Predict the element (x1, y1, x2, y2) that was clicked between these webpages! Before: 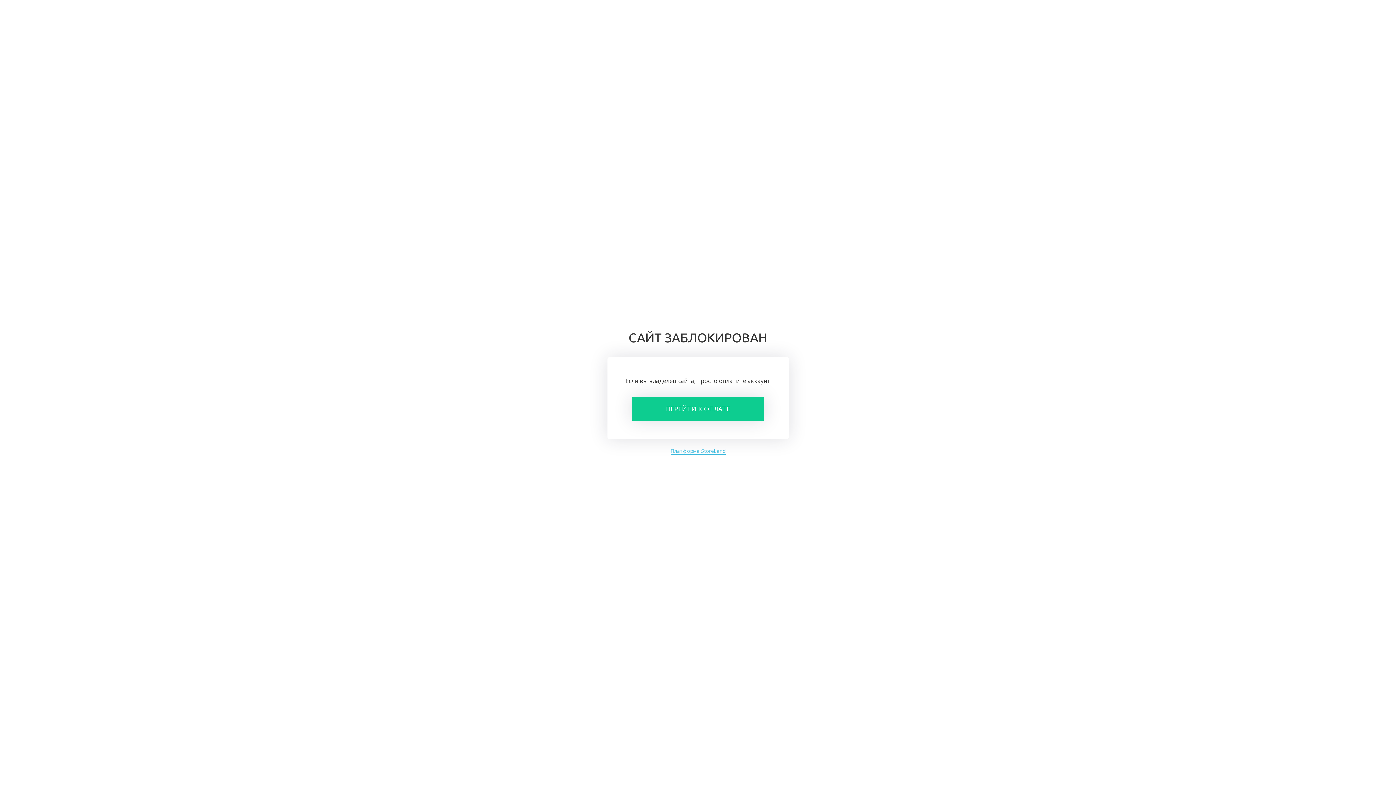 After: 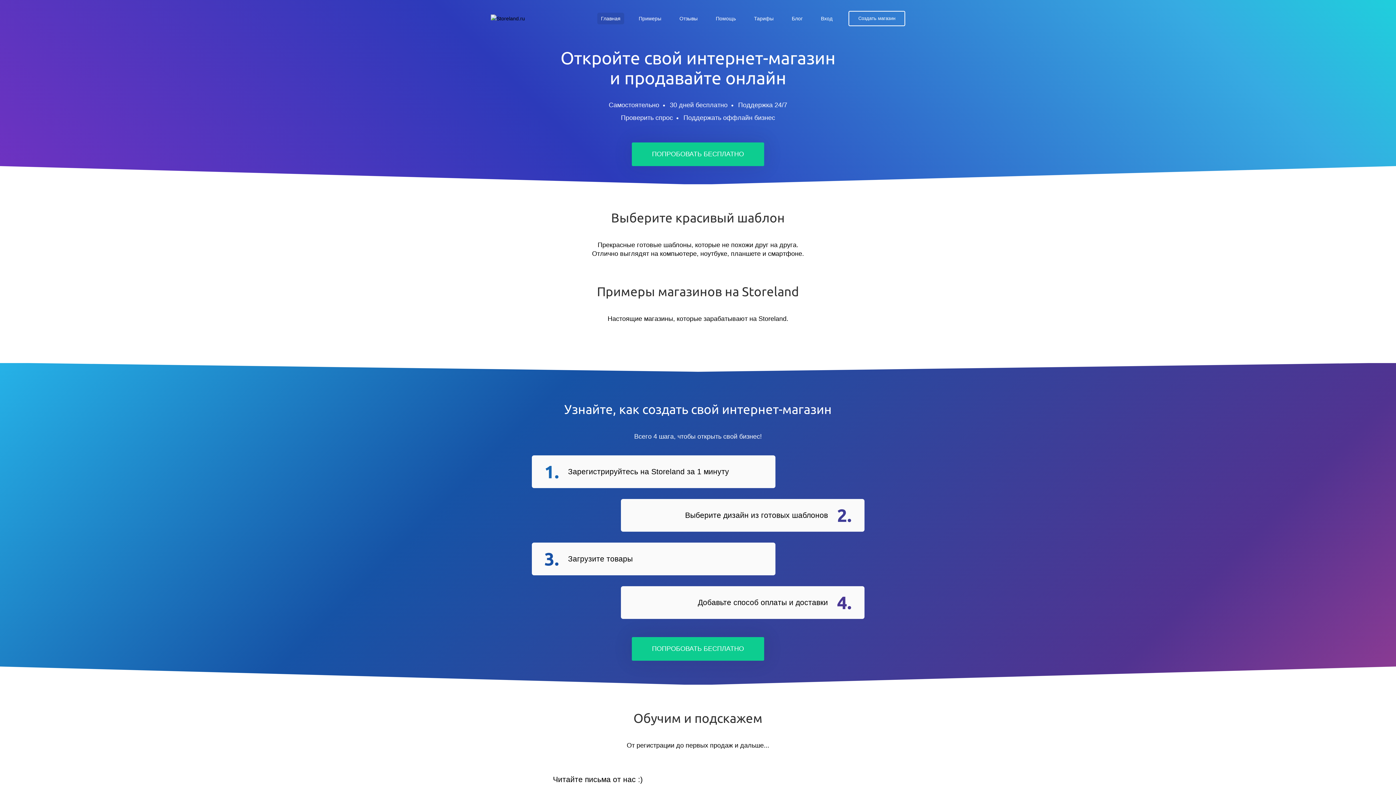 Action: label: Платформа StoreLand bbox: (670, 447, 725, 454)